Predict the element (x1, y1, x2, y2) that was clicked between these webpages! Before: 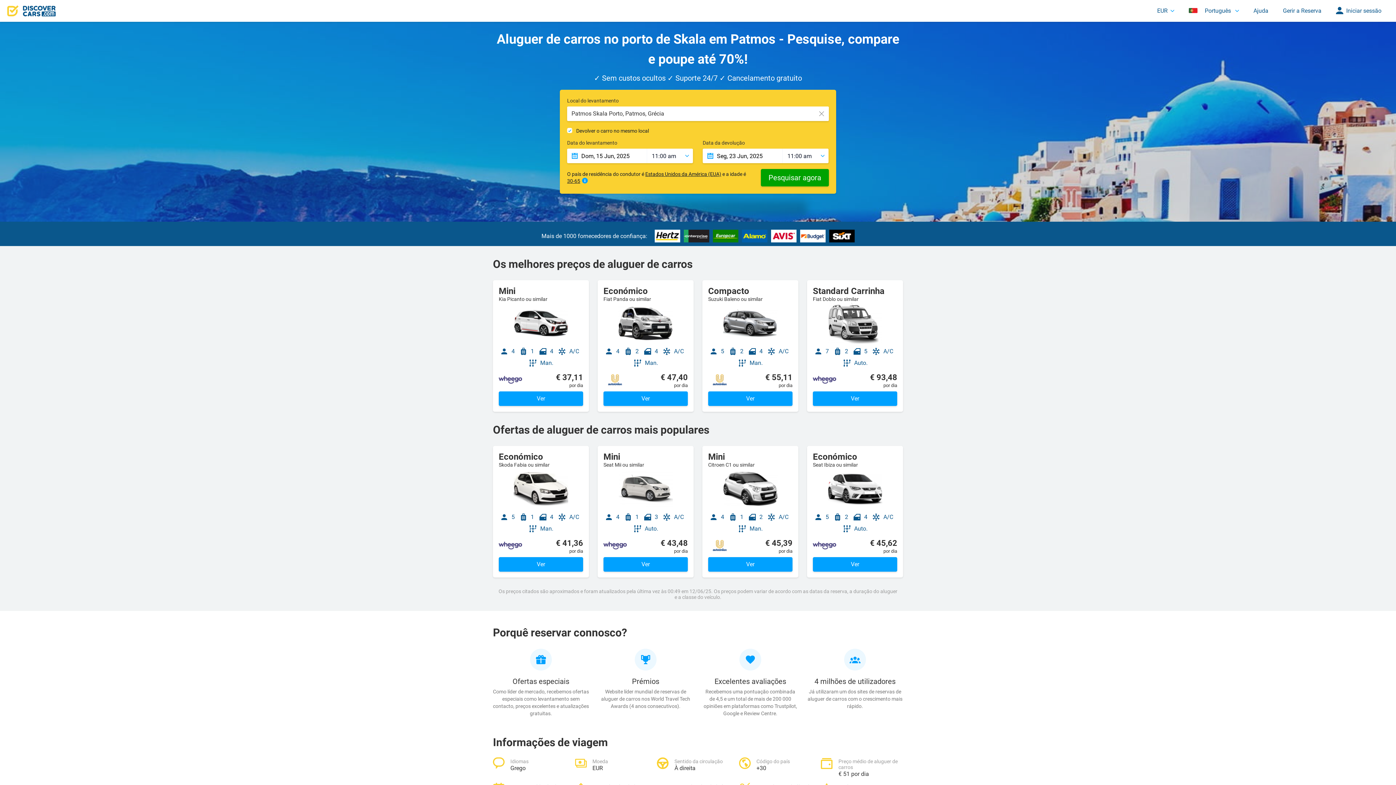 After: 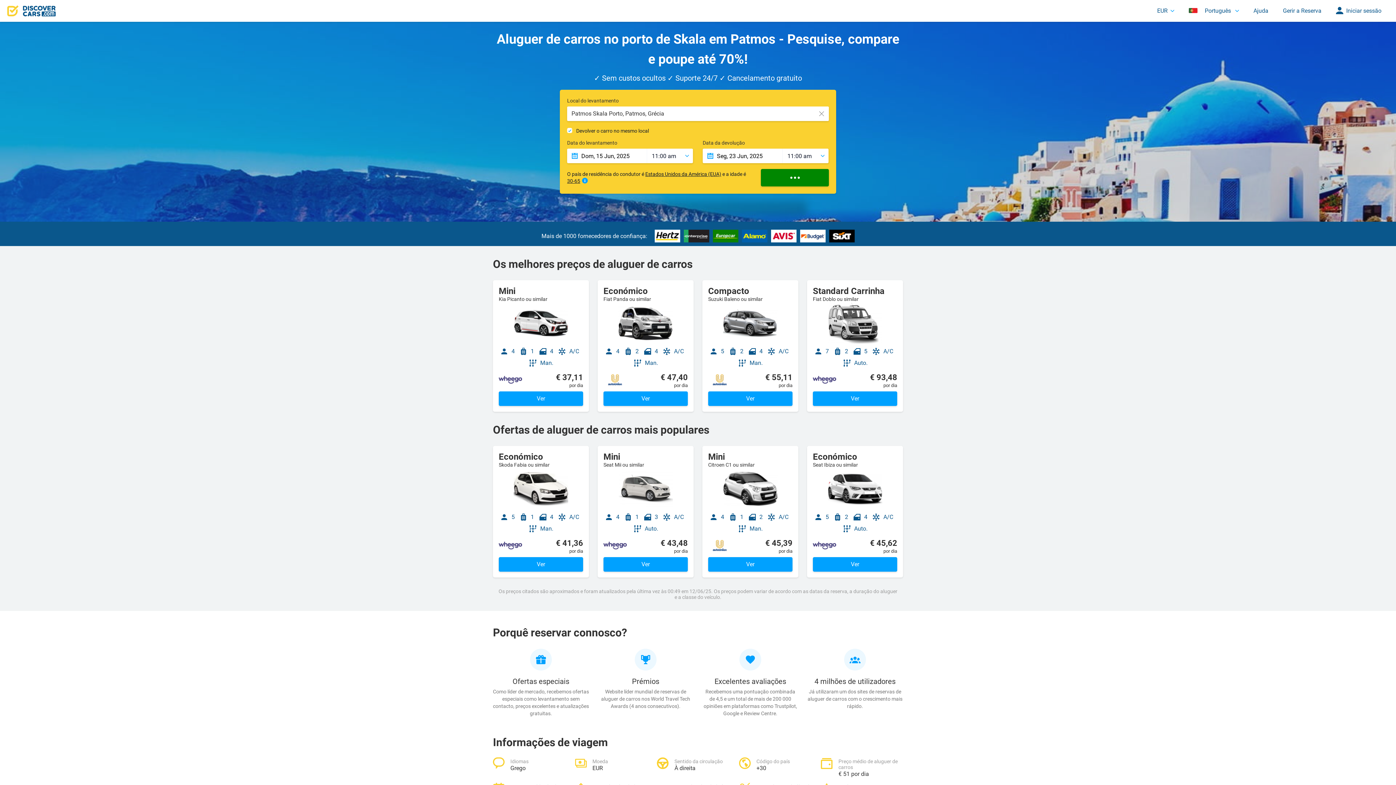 Action: bbox: (761, 169, 829, 186) label: Pesquisar agora